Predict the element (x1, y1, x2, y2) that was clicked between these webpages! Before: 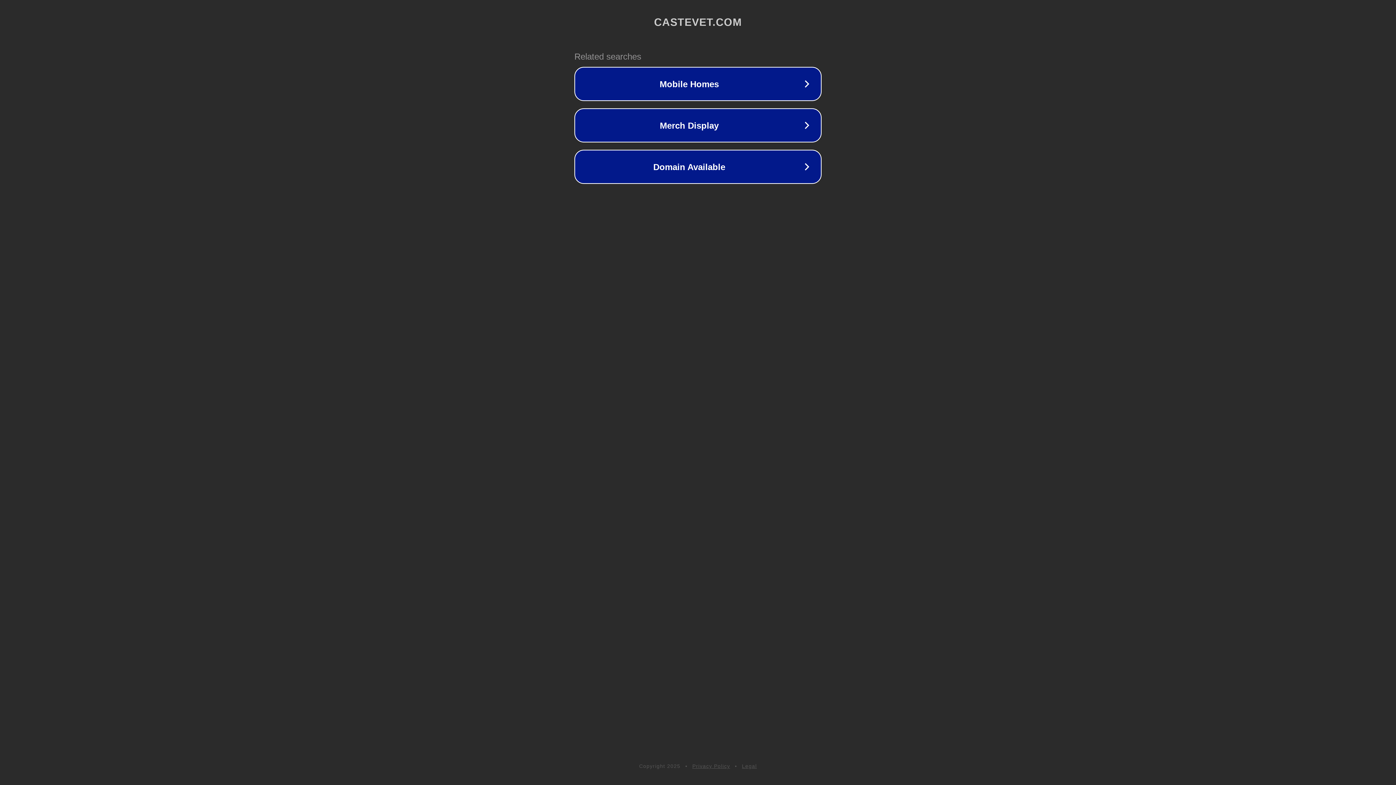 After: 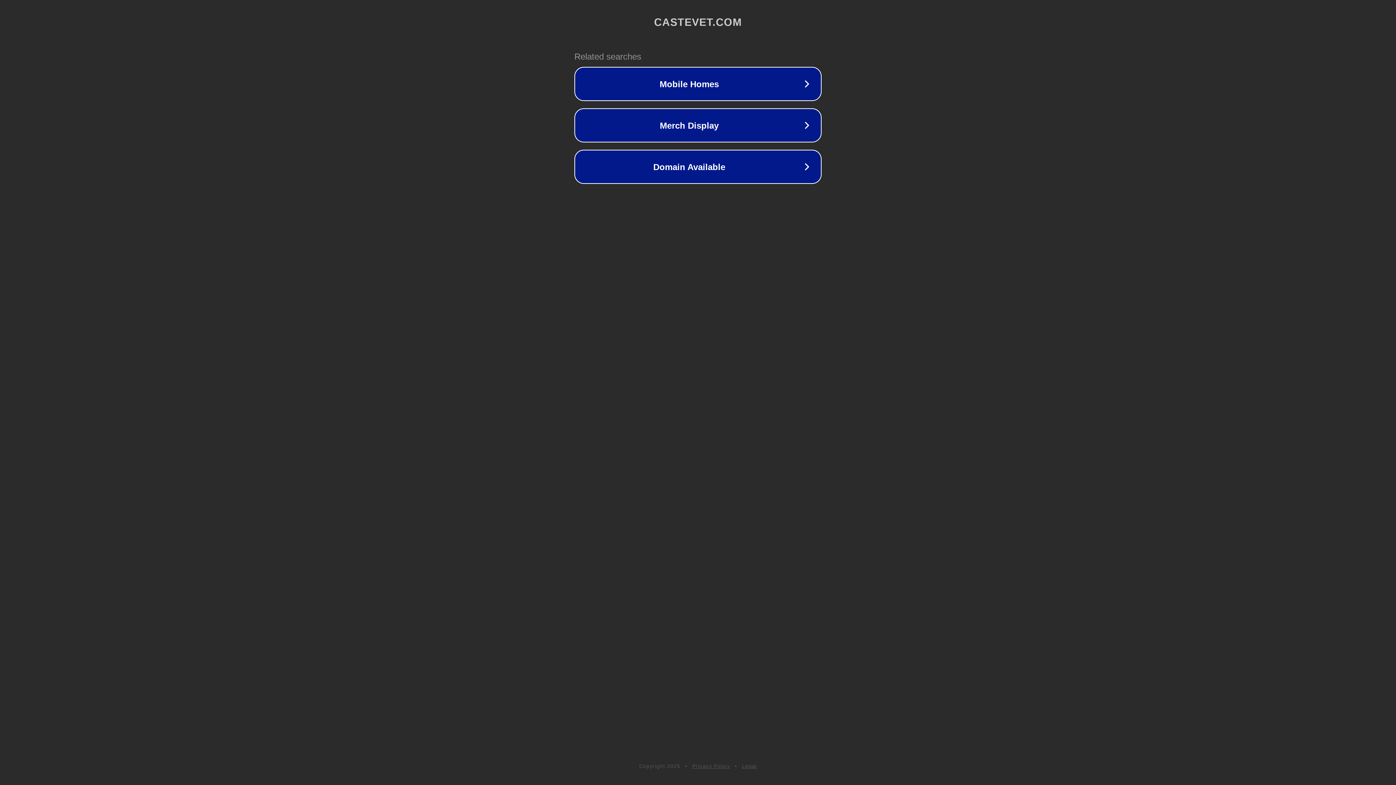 Action: bbox: (692, 763, 730, 769) label: Privacy Policy